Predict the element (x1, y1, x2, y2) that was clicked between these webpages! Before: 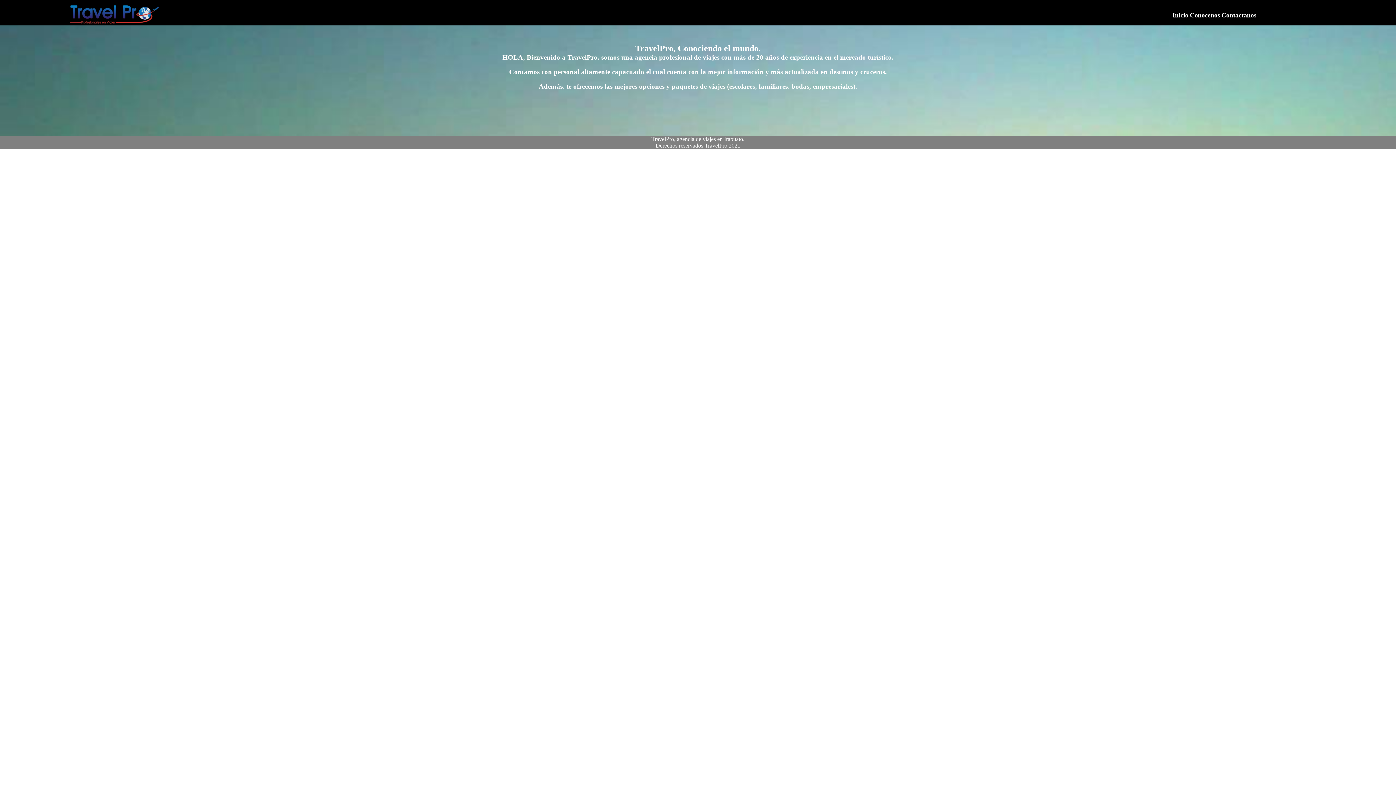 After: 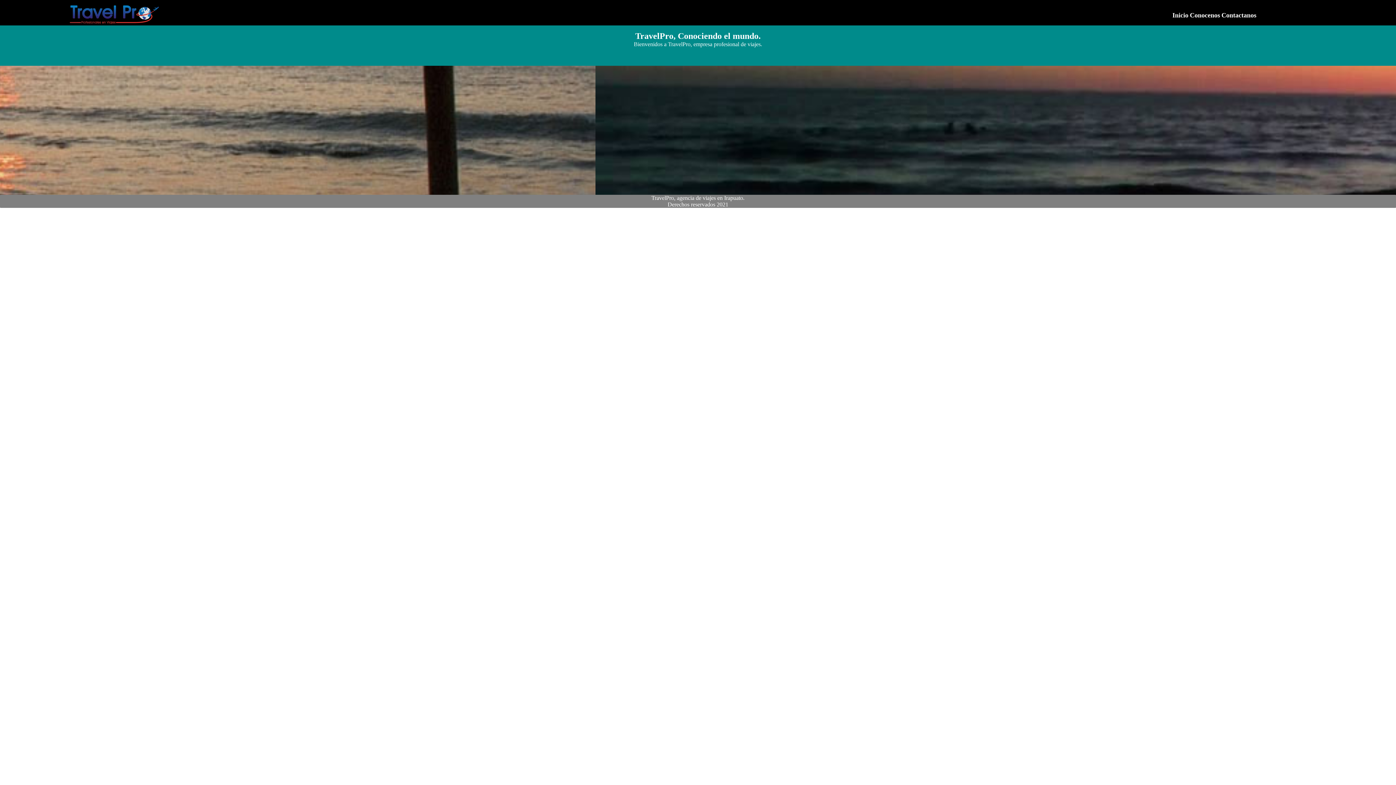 Action: bbox: (1172, 11, 1188, 18) label: Inicio